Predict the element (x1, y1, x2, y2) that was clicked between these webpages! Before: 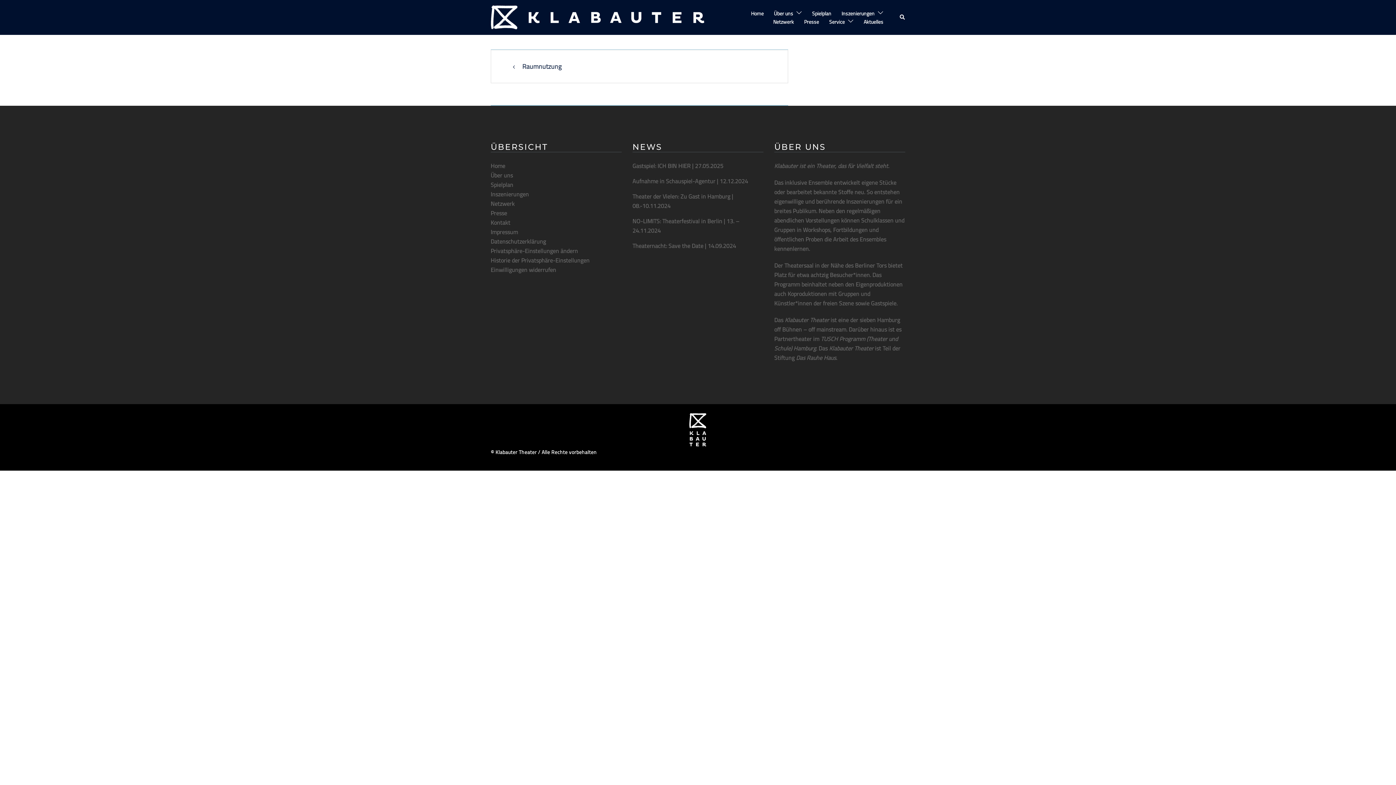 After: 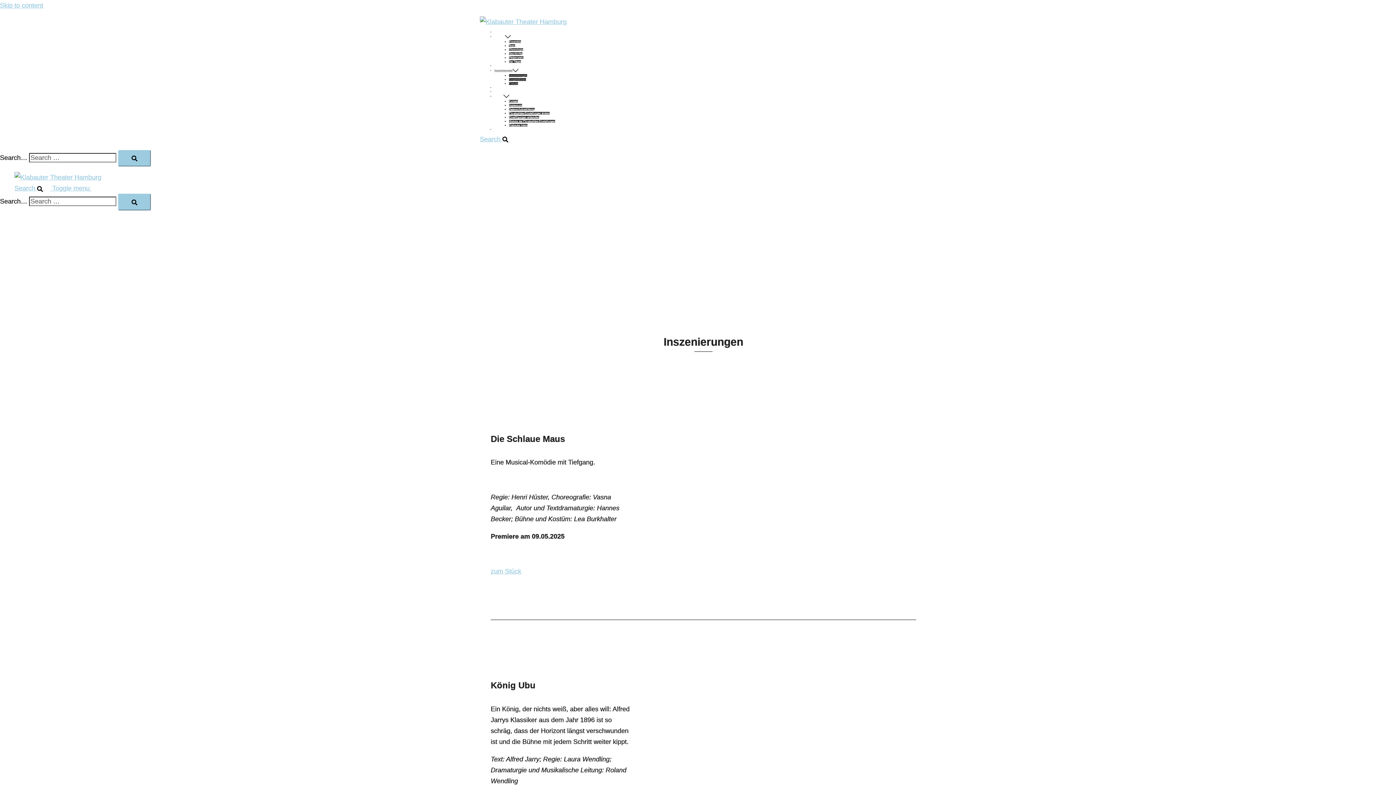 Action: bbox: (490, 189, 529, 198) label: Inszenierungen